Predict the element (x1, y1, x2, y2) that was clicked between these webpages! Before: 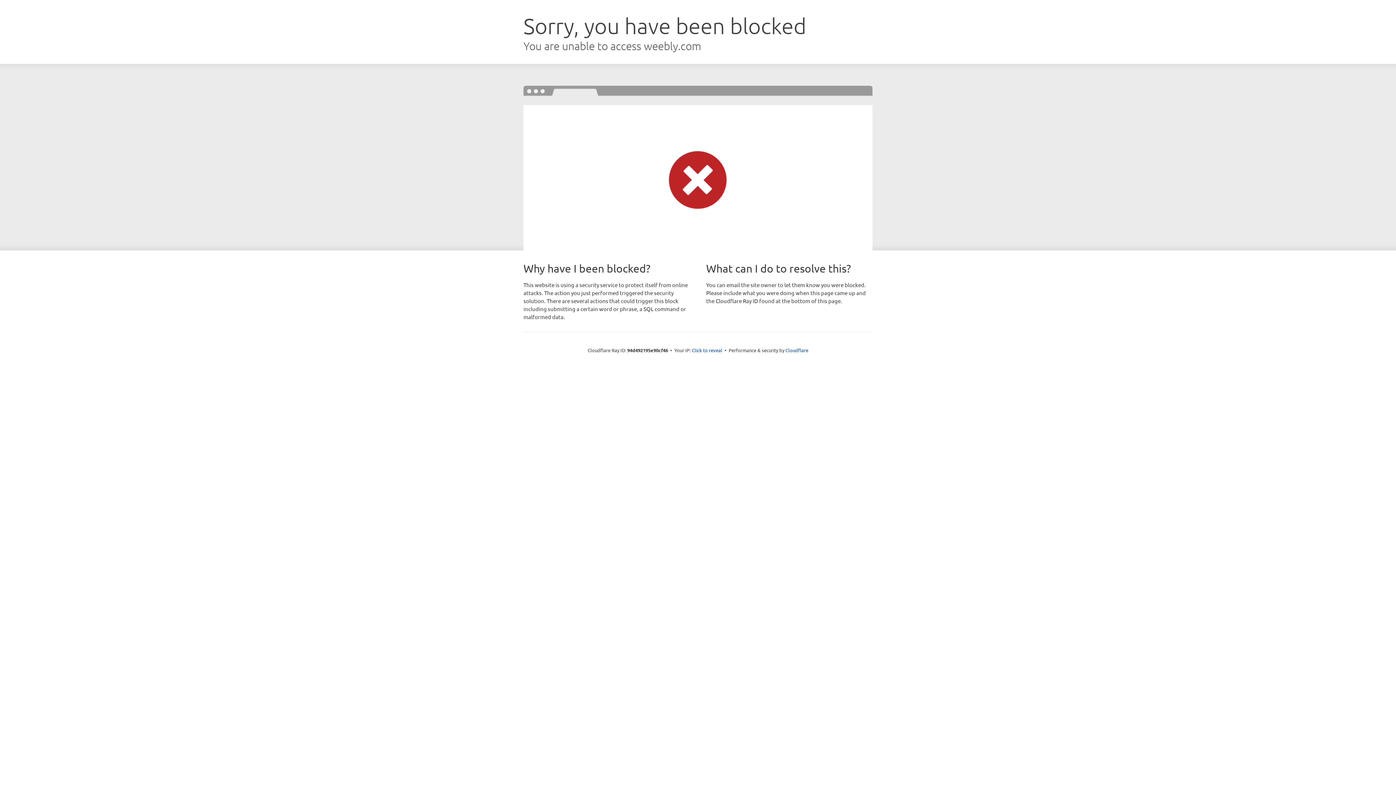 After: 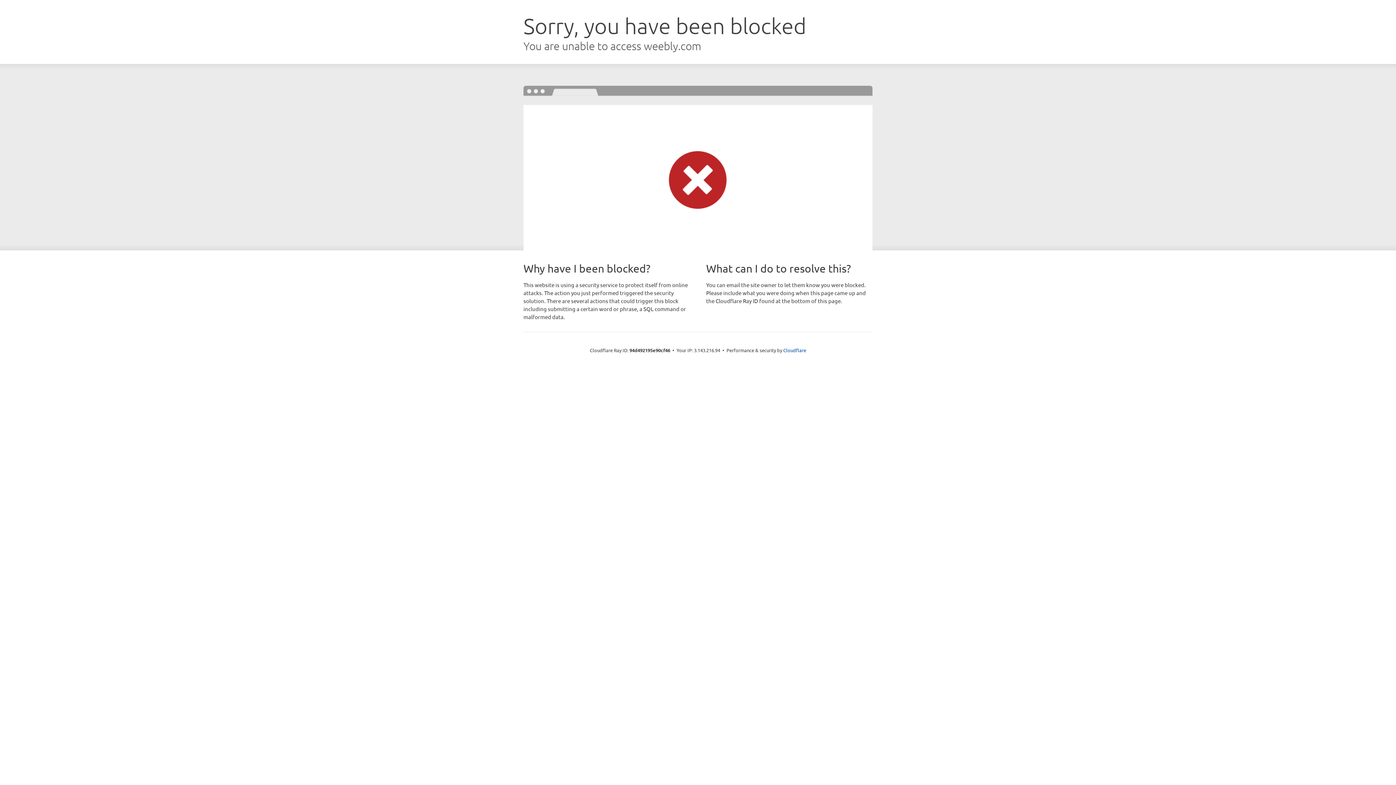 Action: bbox: (692, 346, 722, 353) label: Click to reveal